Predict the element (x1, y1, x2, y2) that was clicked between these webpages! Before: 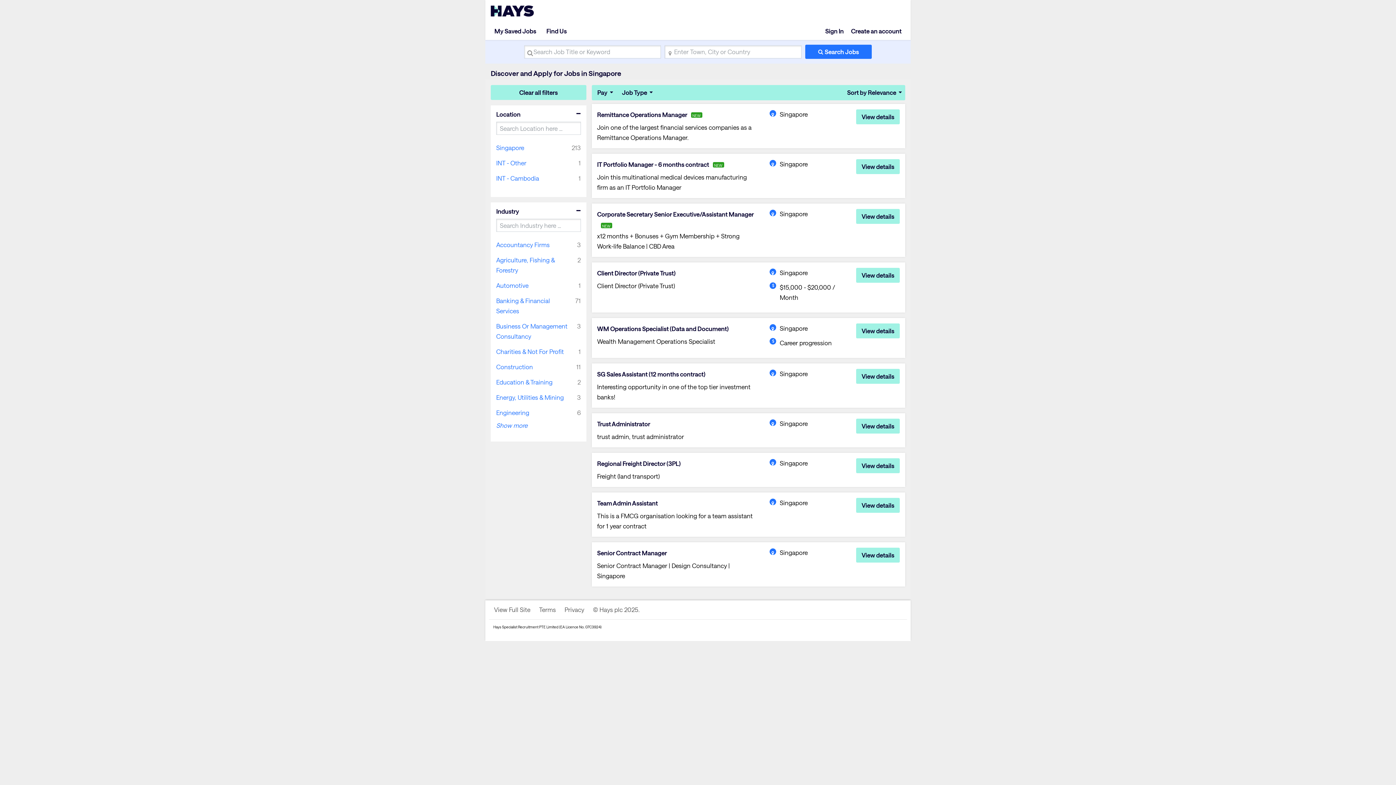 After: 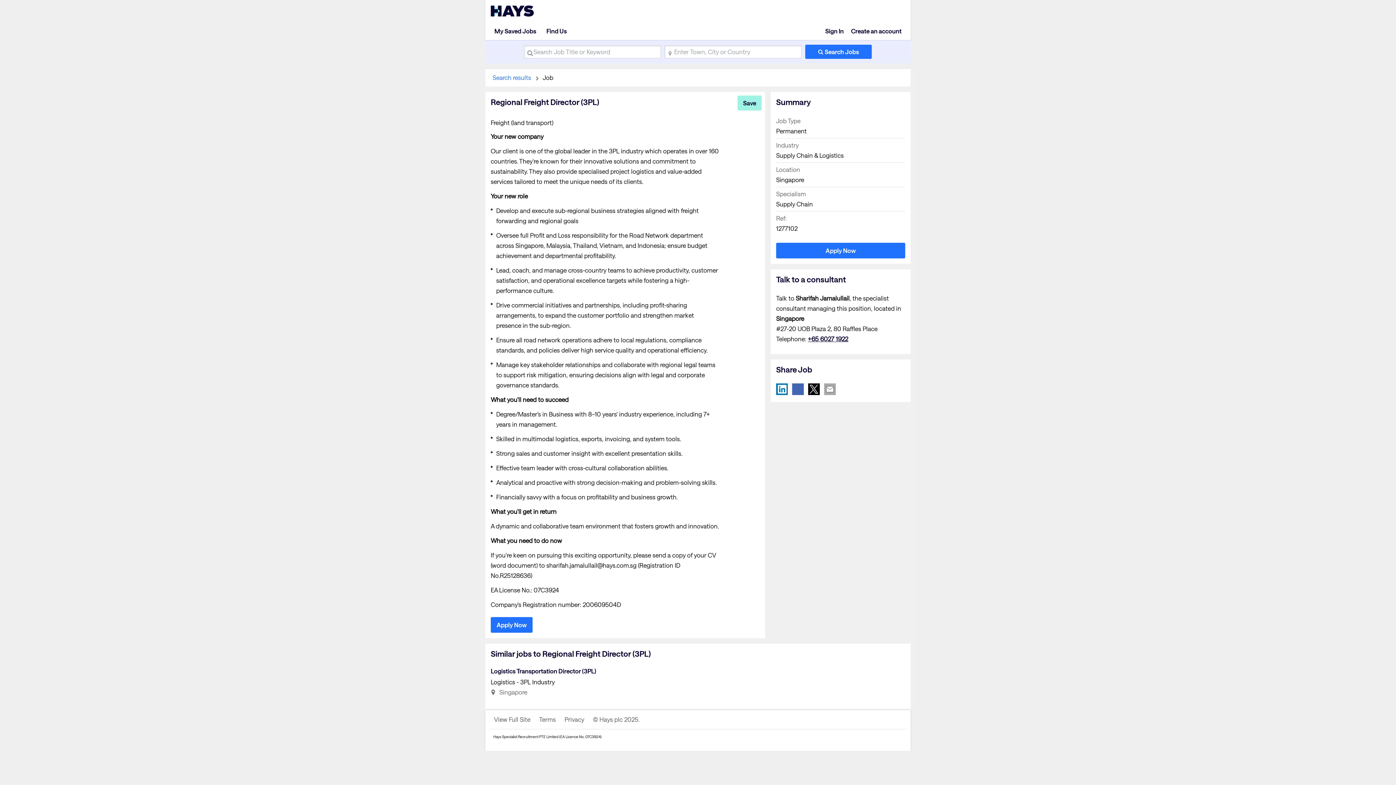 Action: label: Regional Freight Director (3PL) bbox: (597, 460, 680, 467)